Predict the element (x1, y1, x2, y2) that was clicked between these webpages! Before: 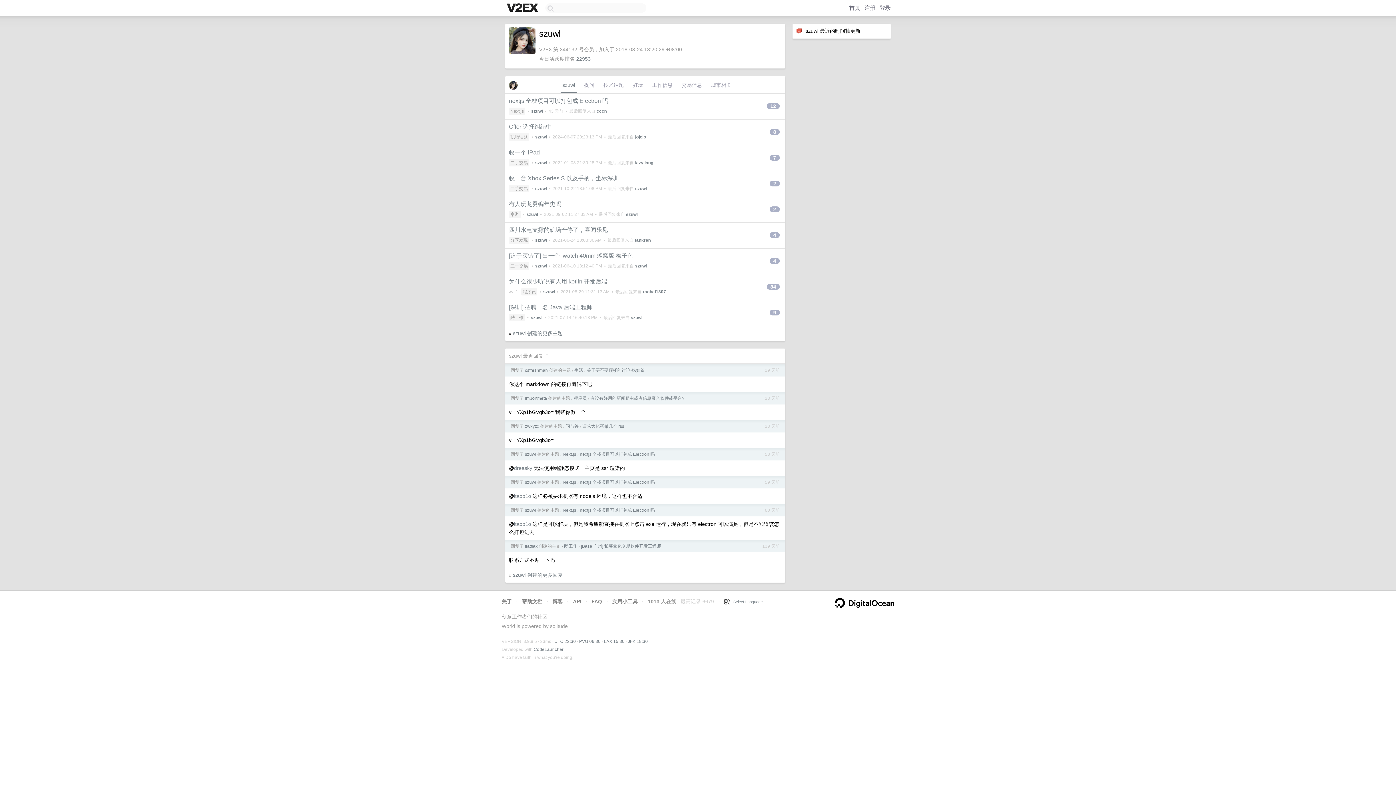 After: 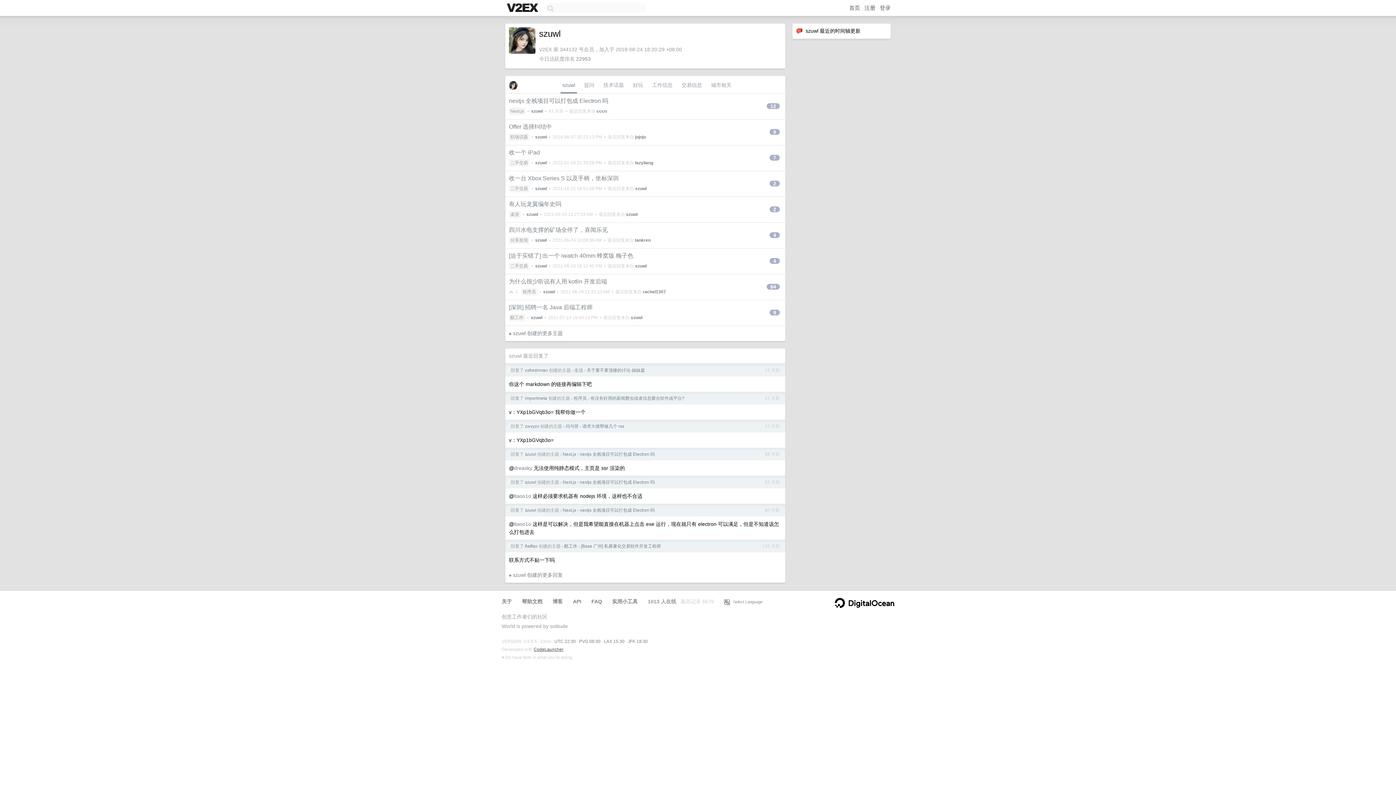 Action: bbox: (533, 647, 563, 652) label: CodeLauncher